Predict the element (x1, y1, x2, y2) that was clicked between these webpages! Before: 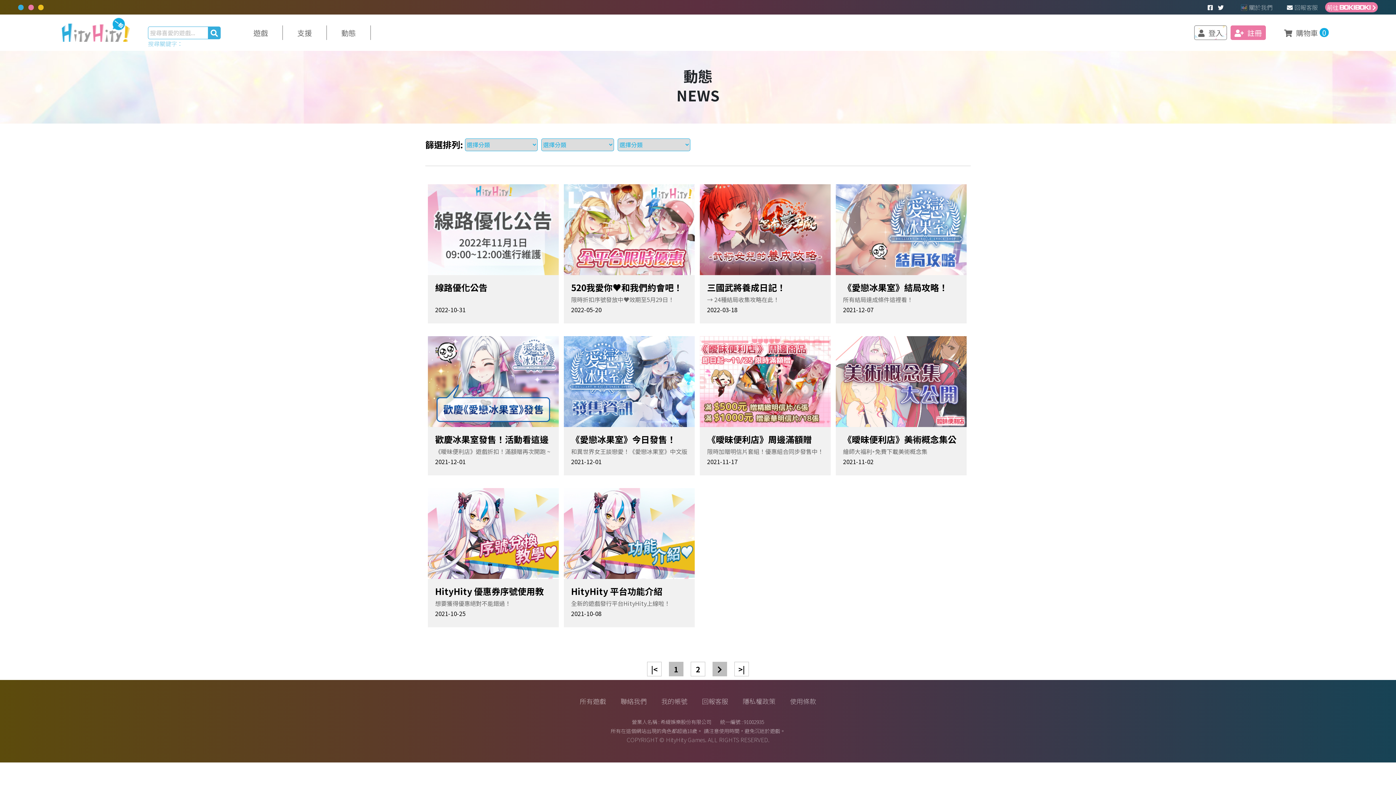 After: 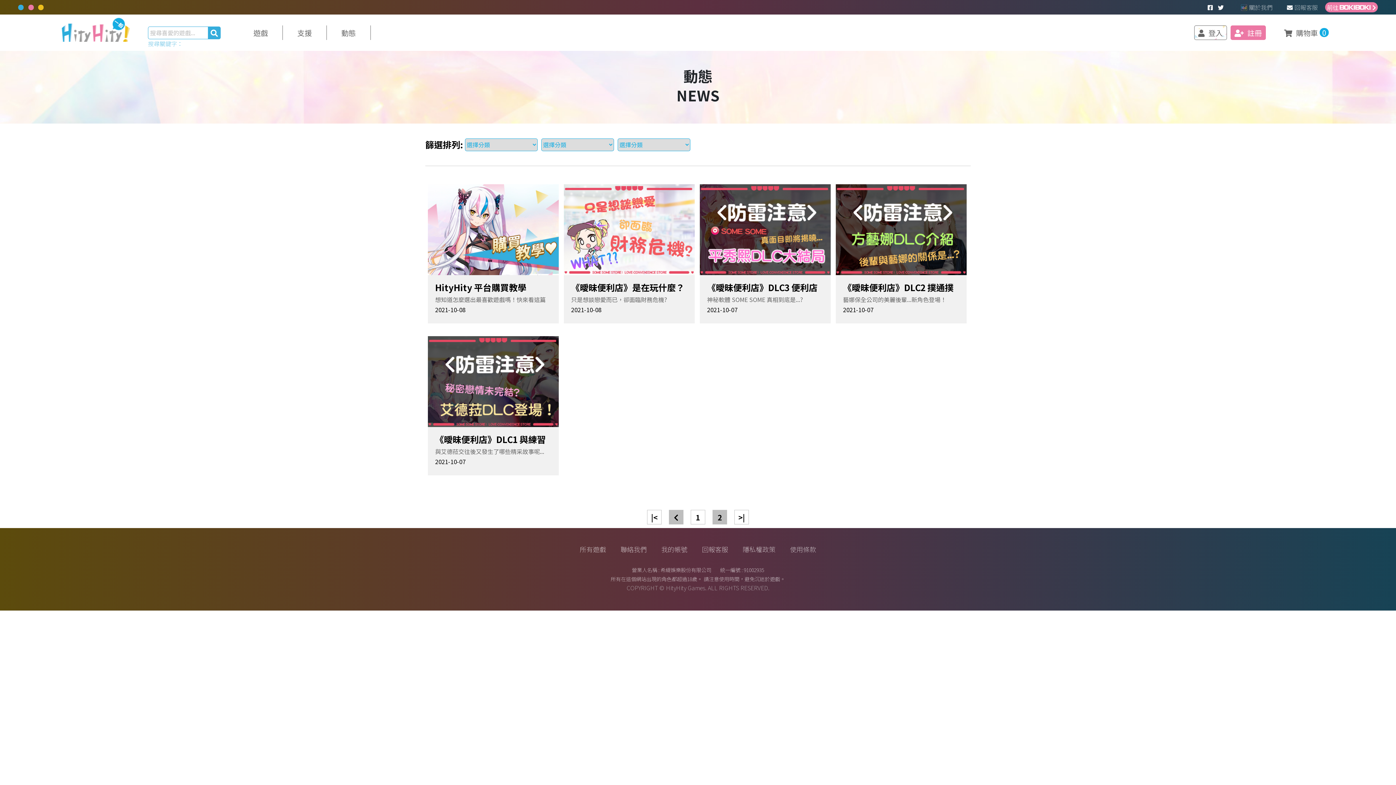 Action: bbox: (690, 662, 705, 676) label: 2